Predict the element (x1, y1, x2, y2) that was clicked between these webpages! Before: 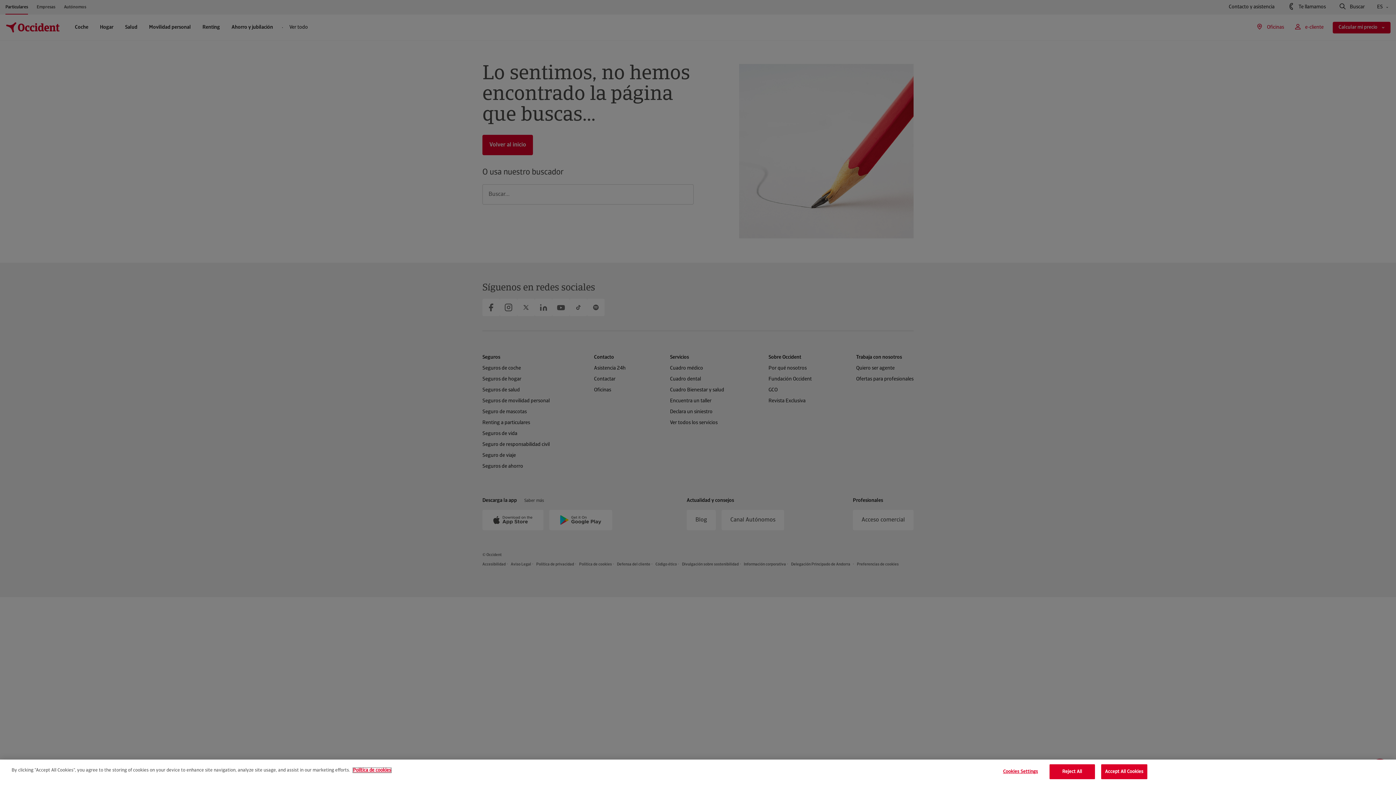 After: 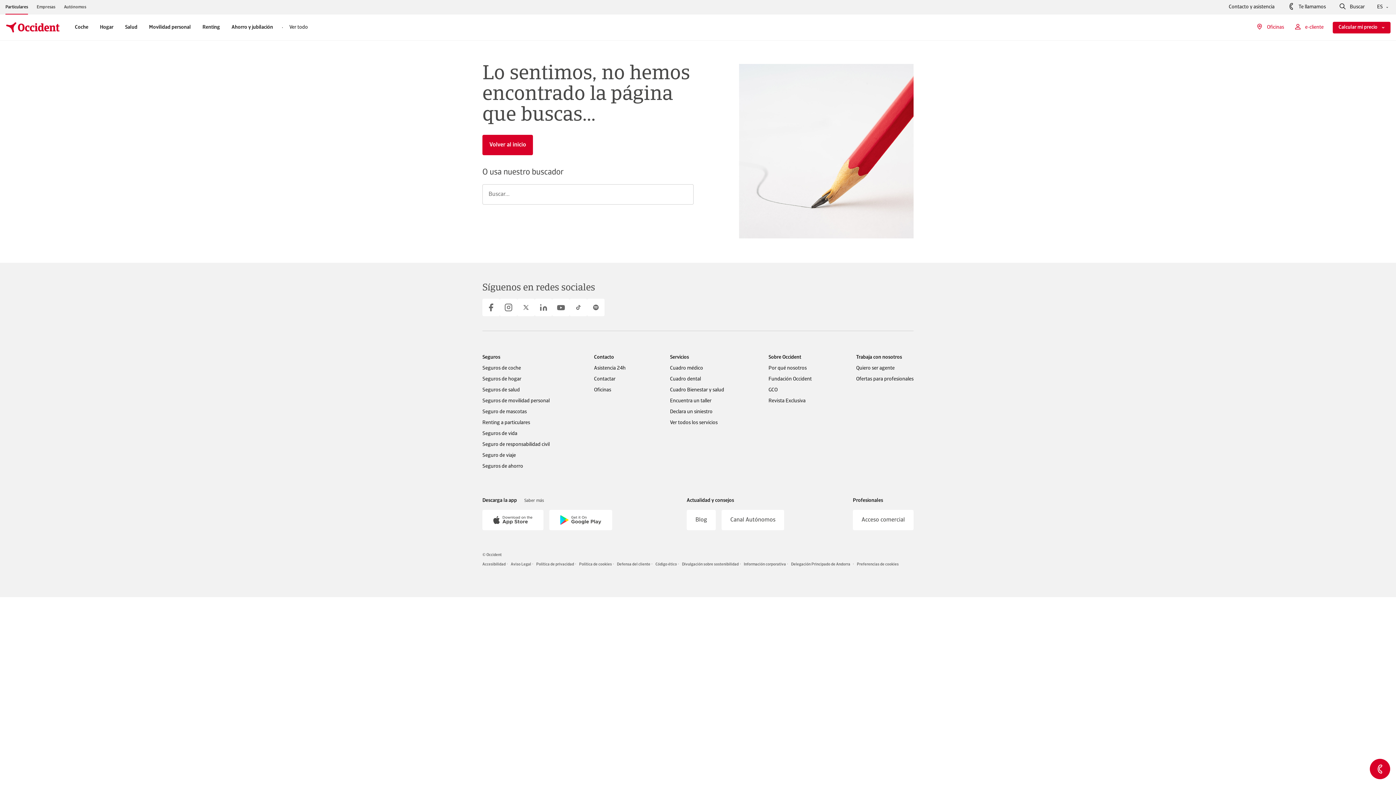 Action: bbox: (1049, 764, 1095, 779) label: Reject All